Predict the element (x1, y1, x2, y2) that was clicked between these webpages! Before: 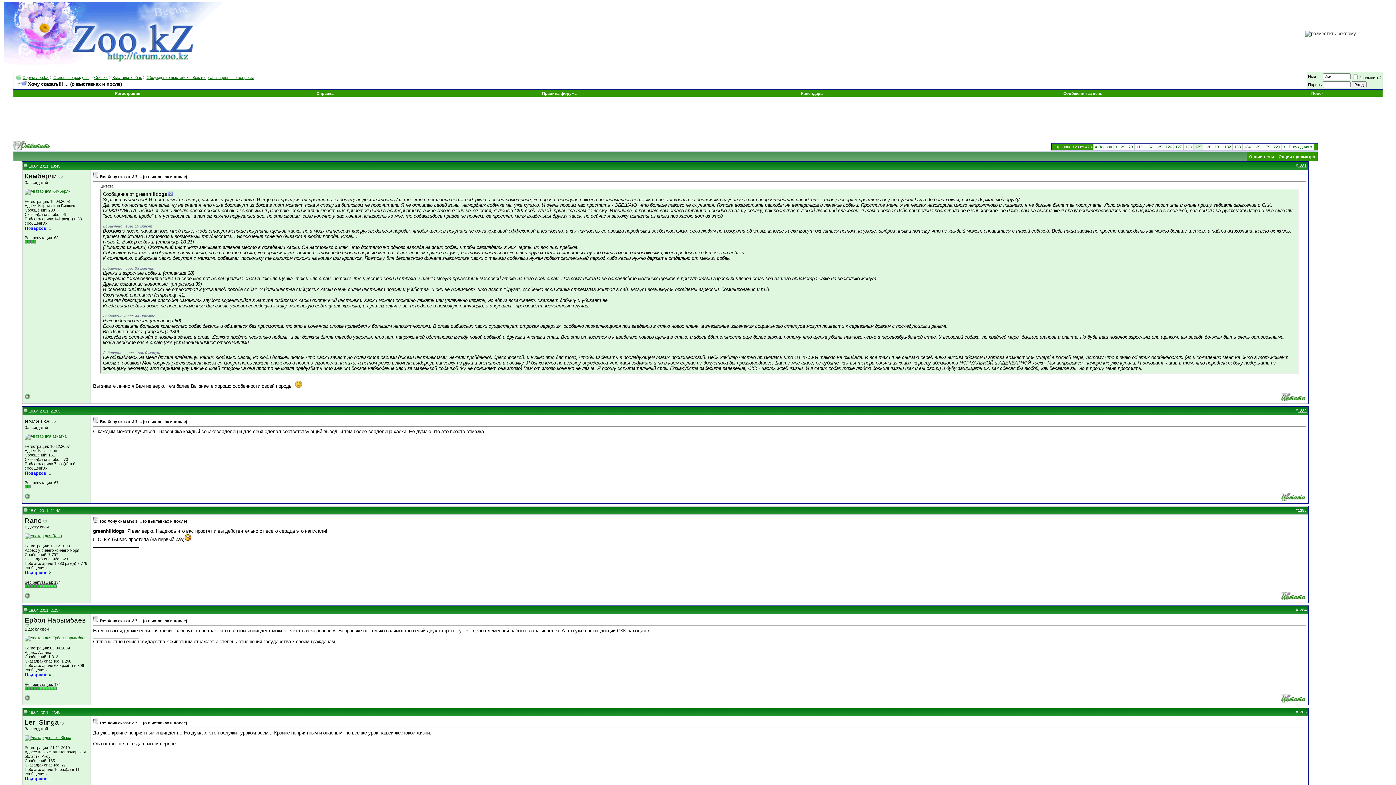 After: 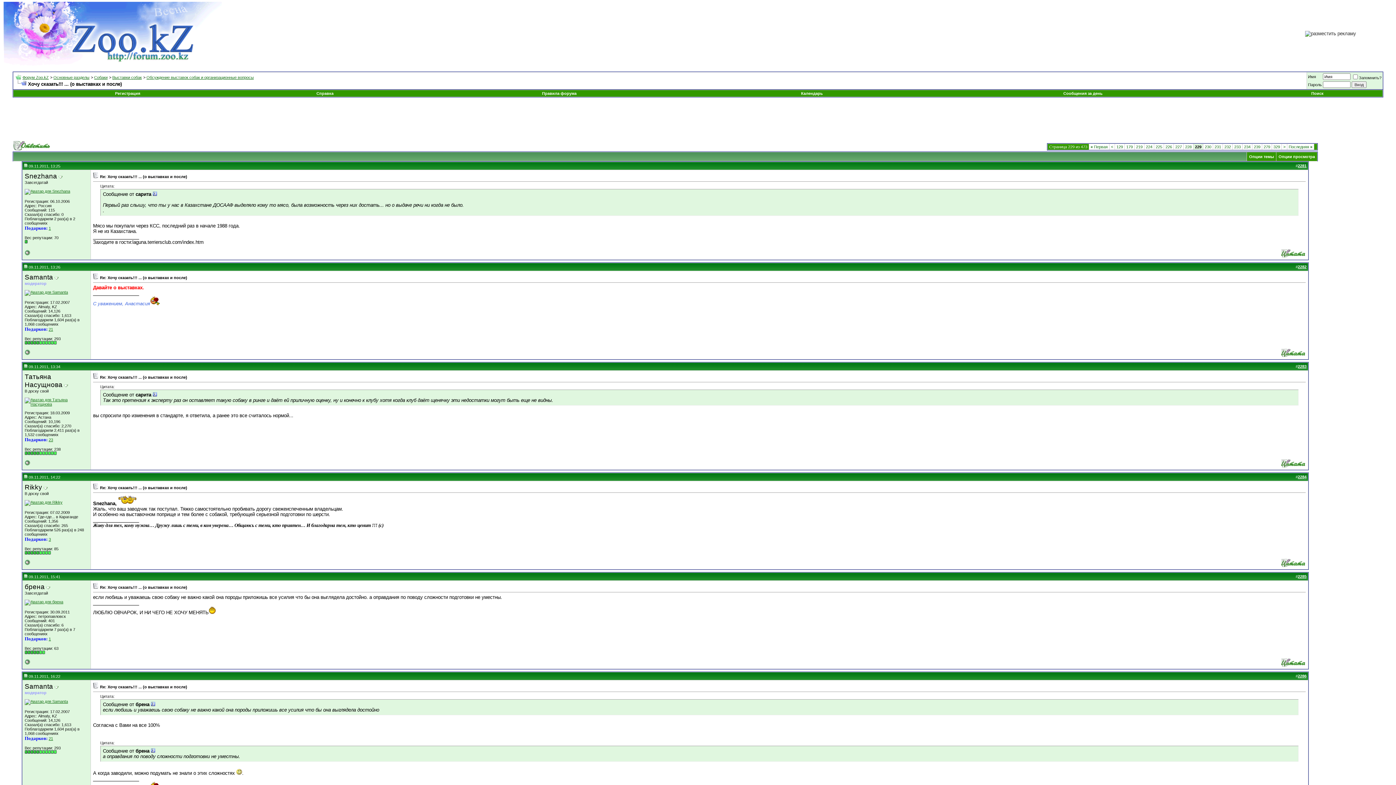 Action: bbox: (1273, 144, 1280, 149) label: 229